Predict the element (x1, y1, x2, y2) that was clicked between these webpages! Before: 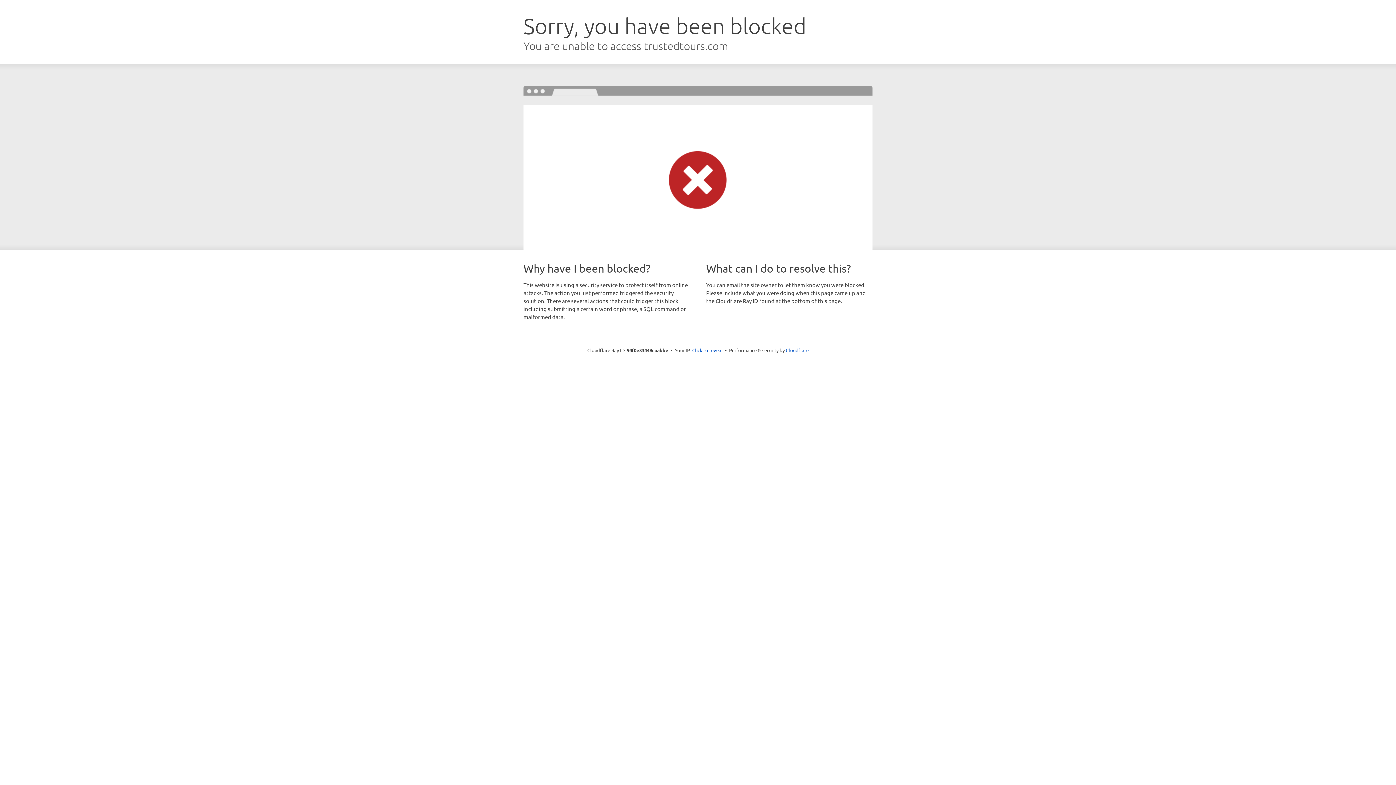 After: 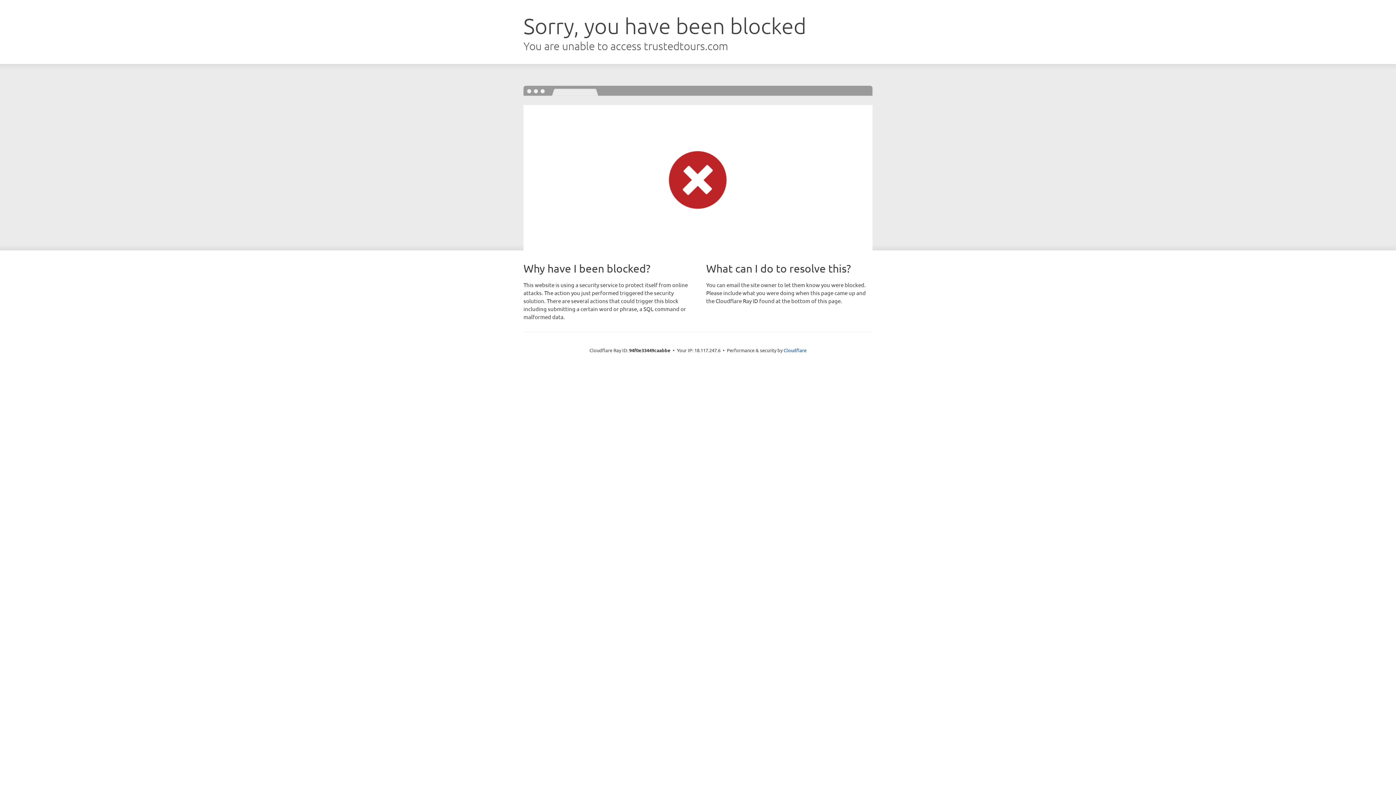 Action: bbox: (692, 346, 722, 353) label: Click to reveal